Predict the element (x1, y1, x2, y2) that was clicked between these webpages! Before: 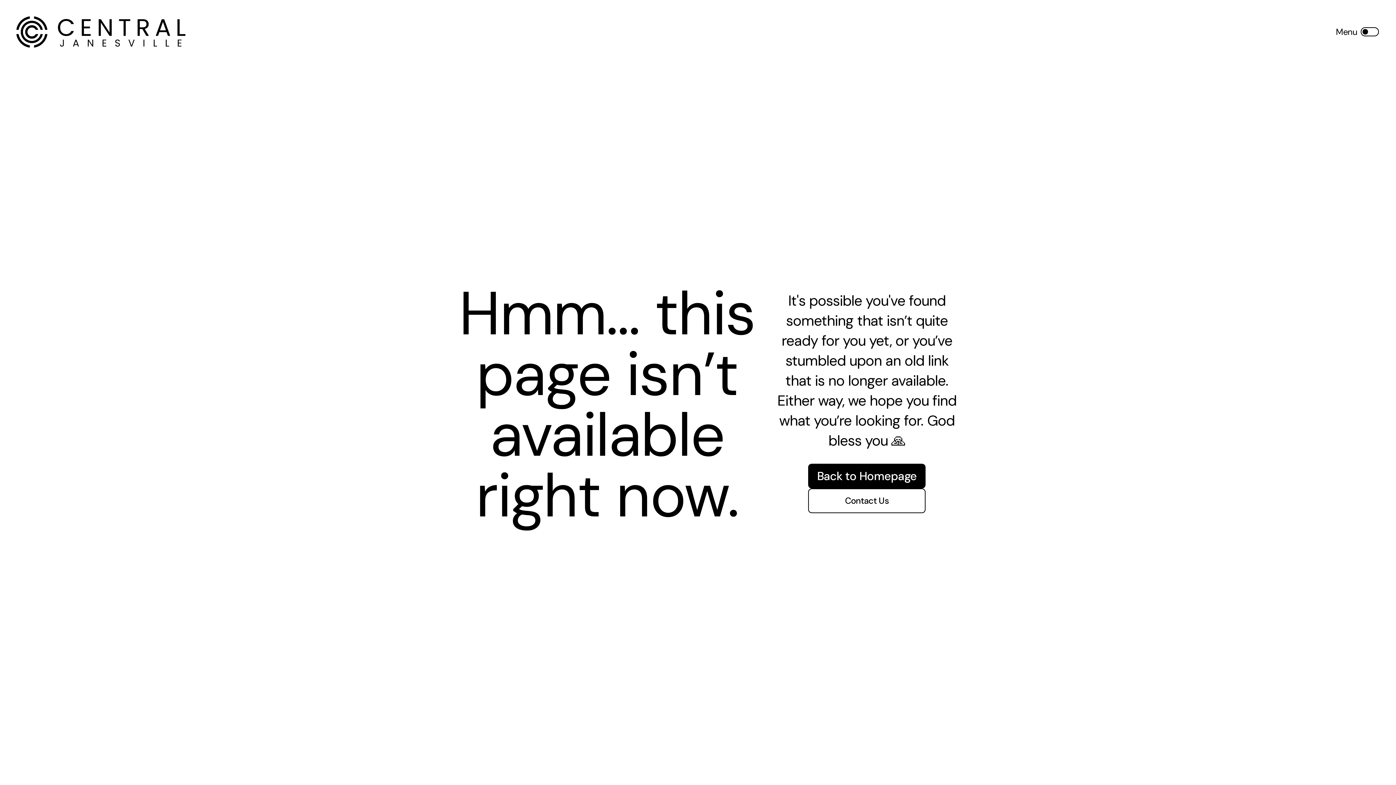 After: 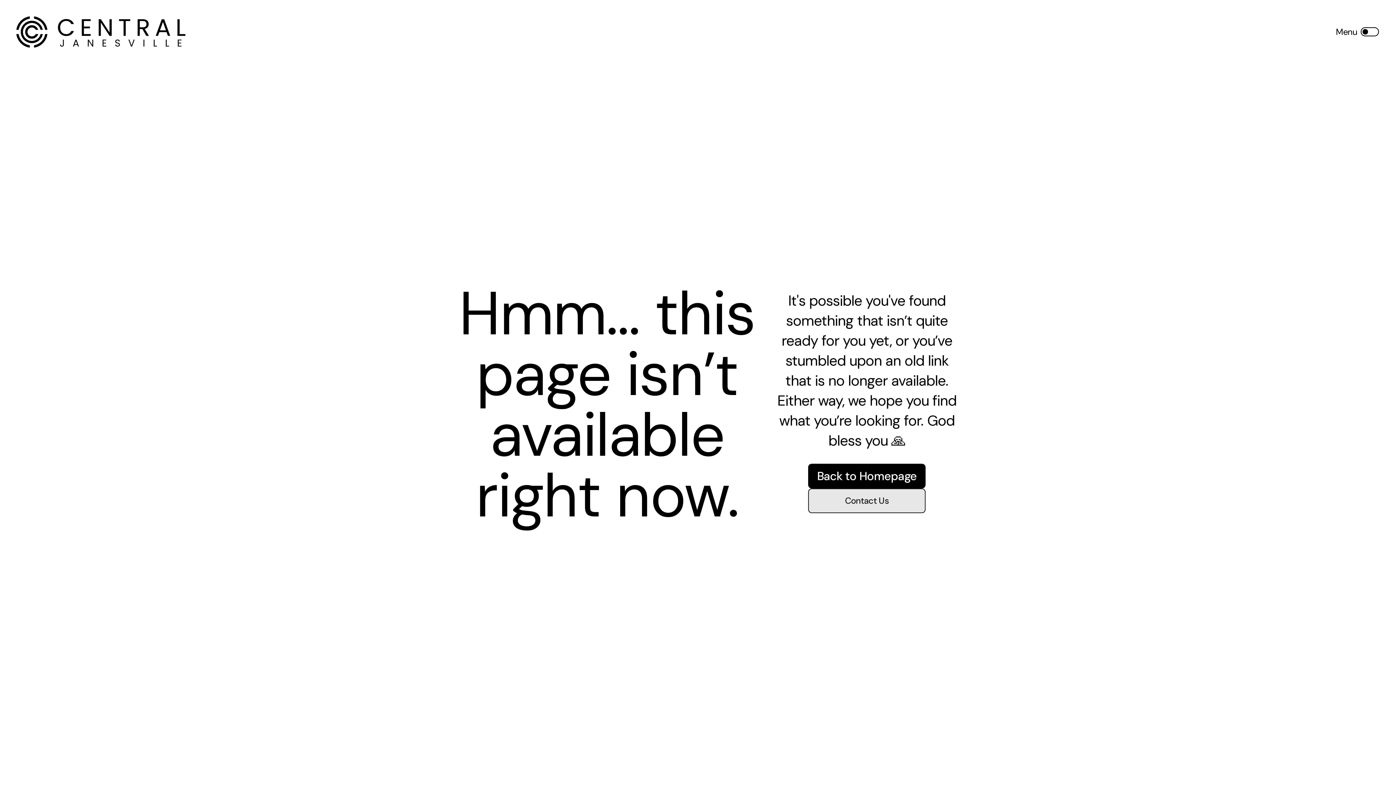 Action: label: Contact Us bbox: (808, 488, 925, 513)